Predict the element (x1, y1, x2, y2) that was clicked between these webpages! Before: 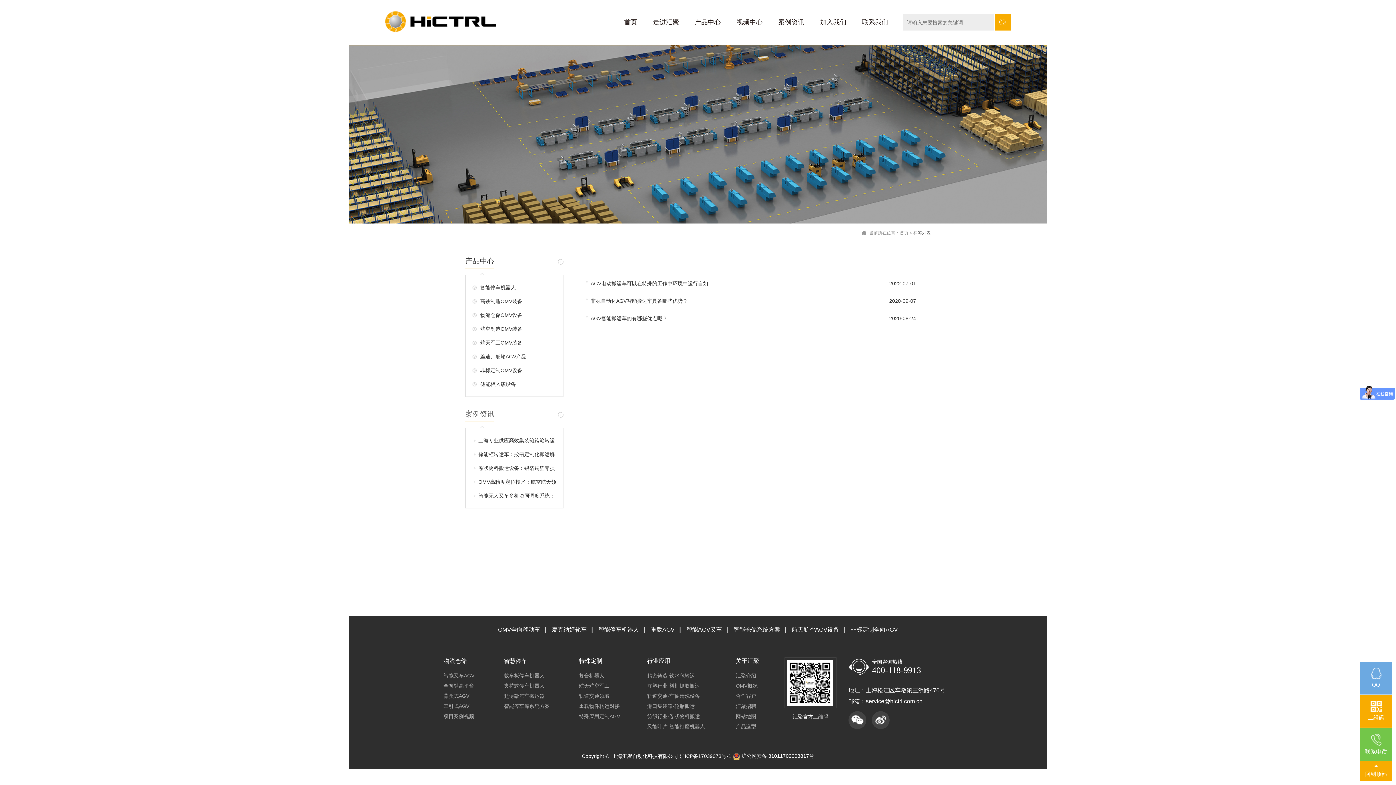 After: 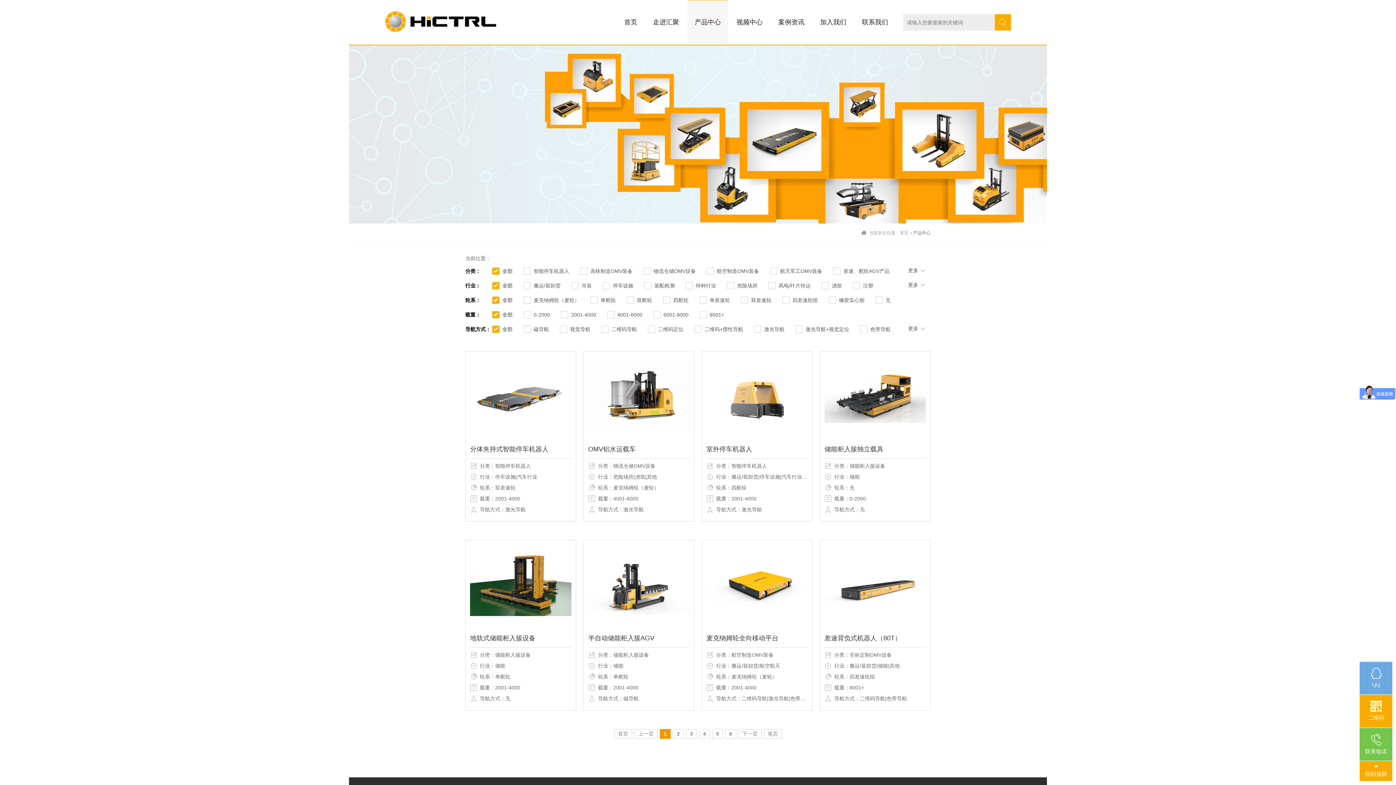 Action: bbox: (736, 721, 784, 731) label: 产品选型